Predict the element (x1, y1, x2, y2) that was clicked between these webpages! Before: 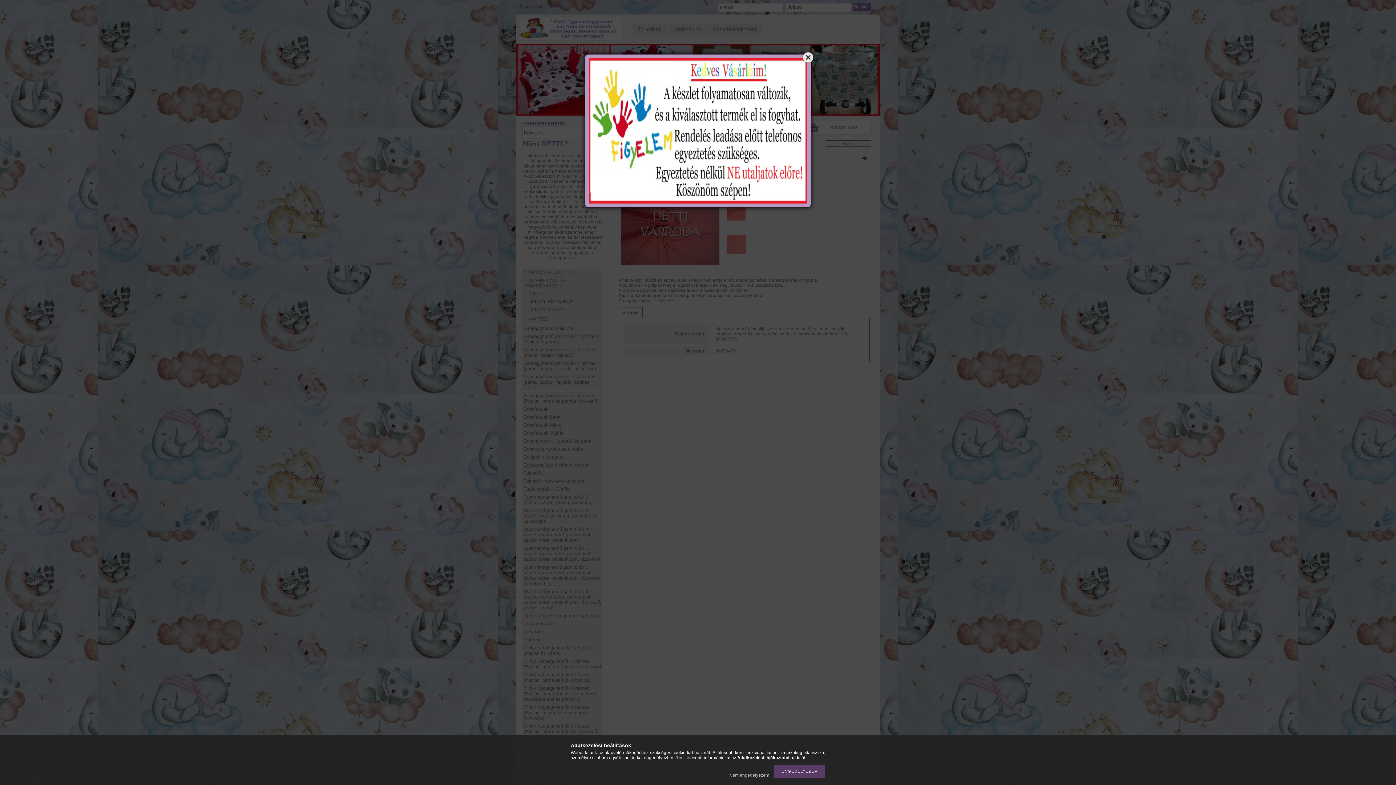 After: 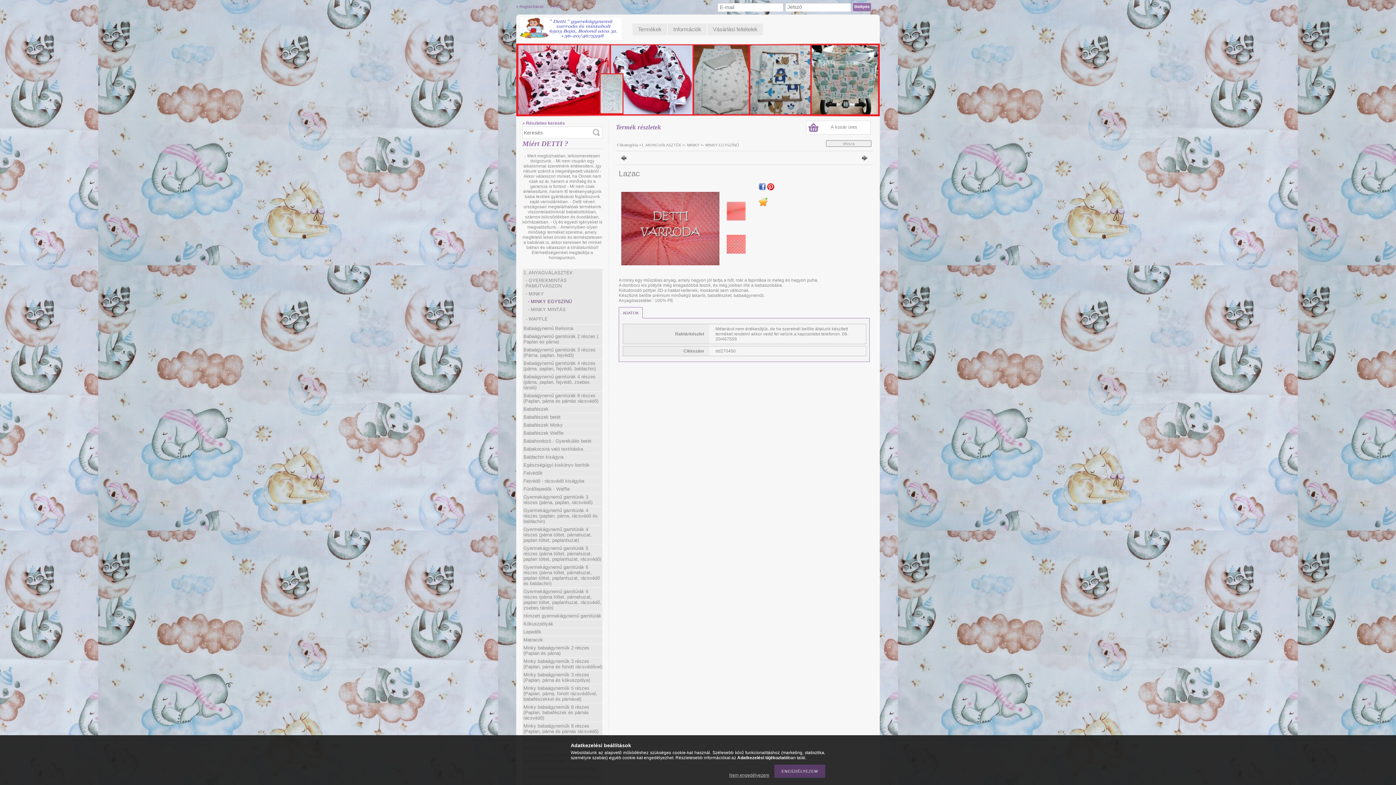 Action: bbox: (801, 50, 814, 63)